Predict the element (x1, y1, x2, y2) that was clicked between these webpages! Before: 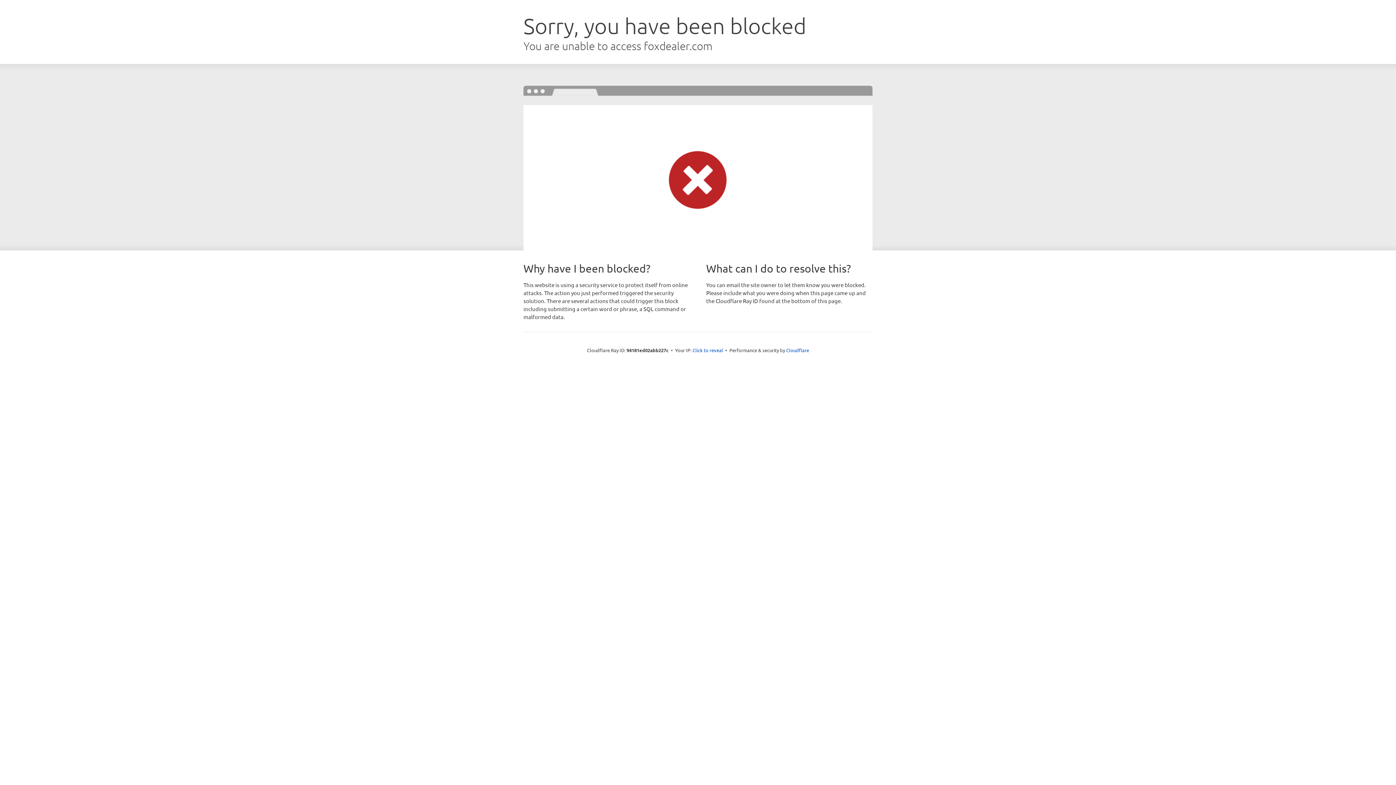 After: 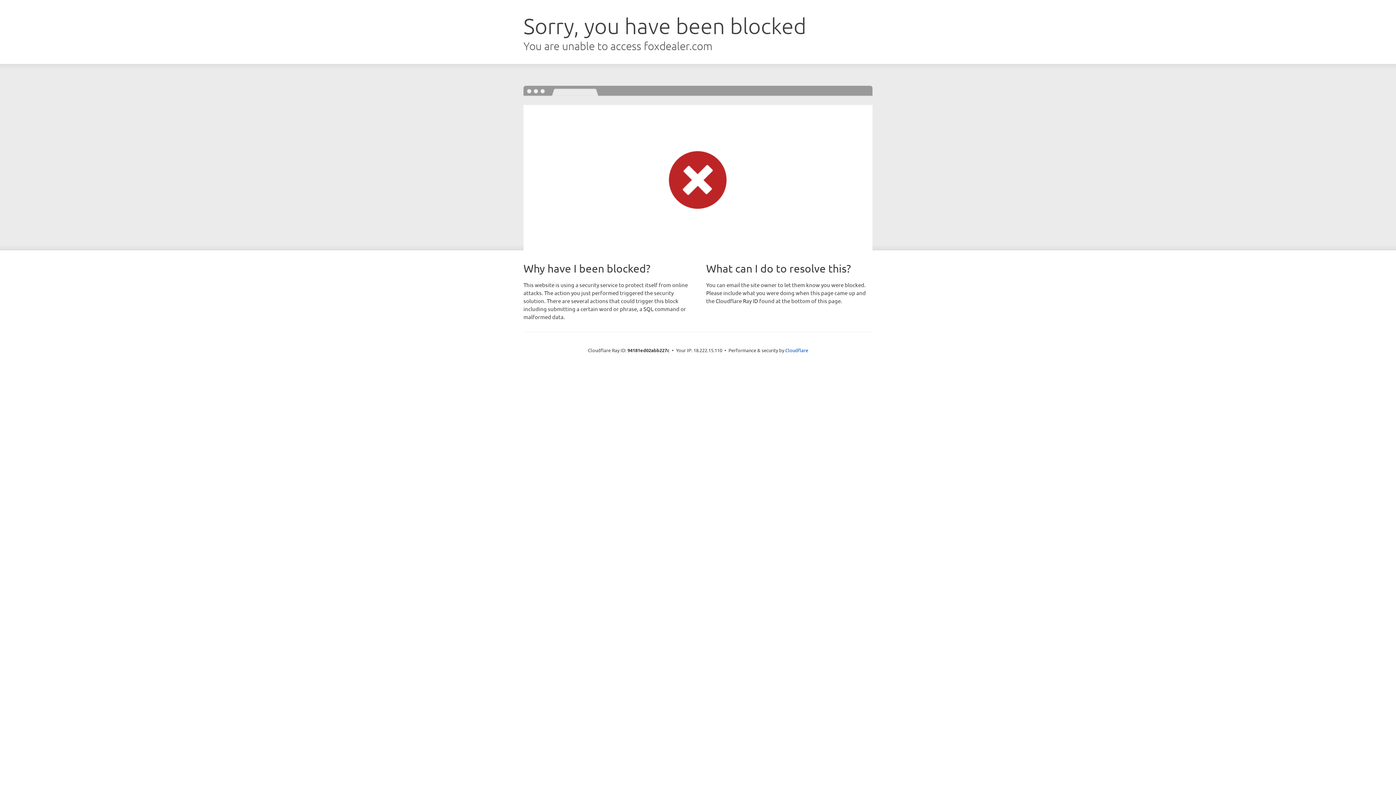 Action: label: Click to reveal bbox: (692, 346, 723, 353)